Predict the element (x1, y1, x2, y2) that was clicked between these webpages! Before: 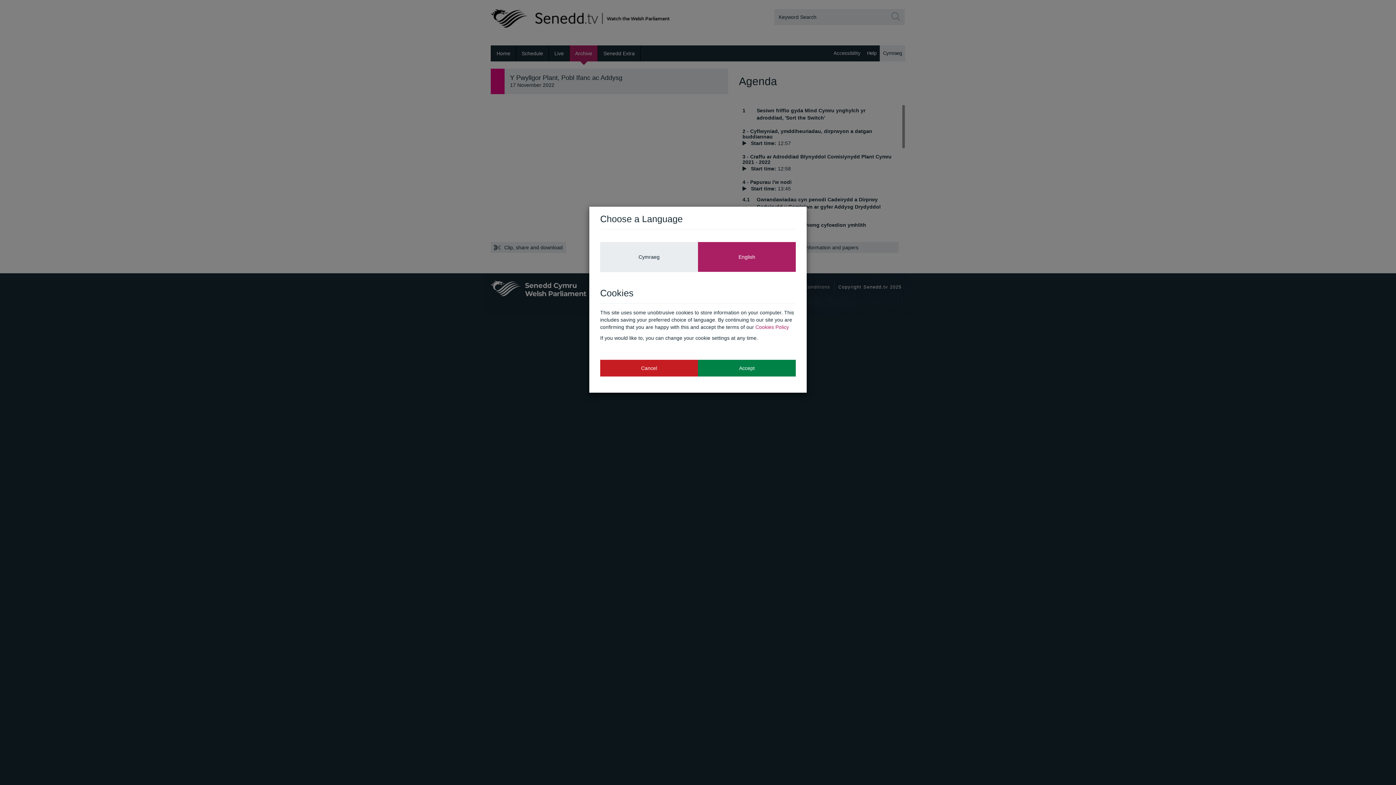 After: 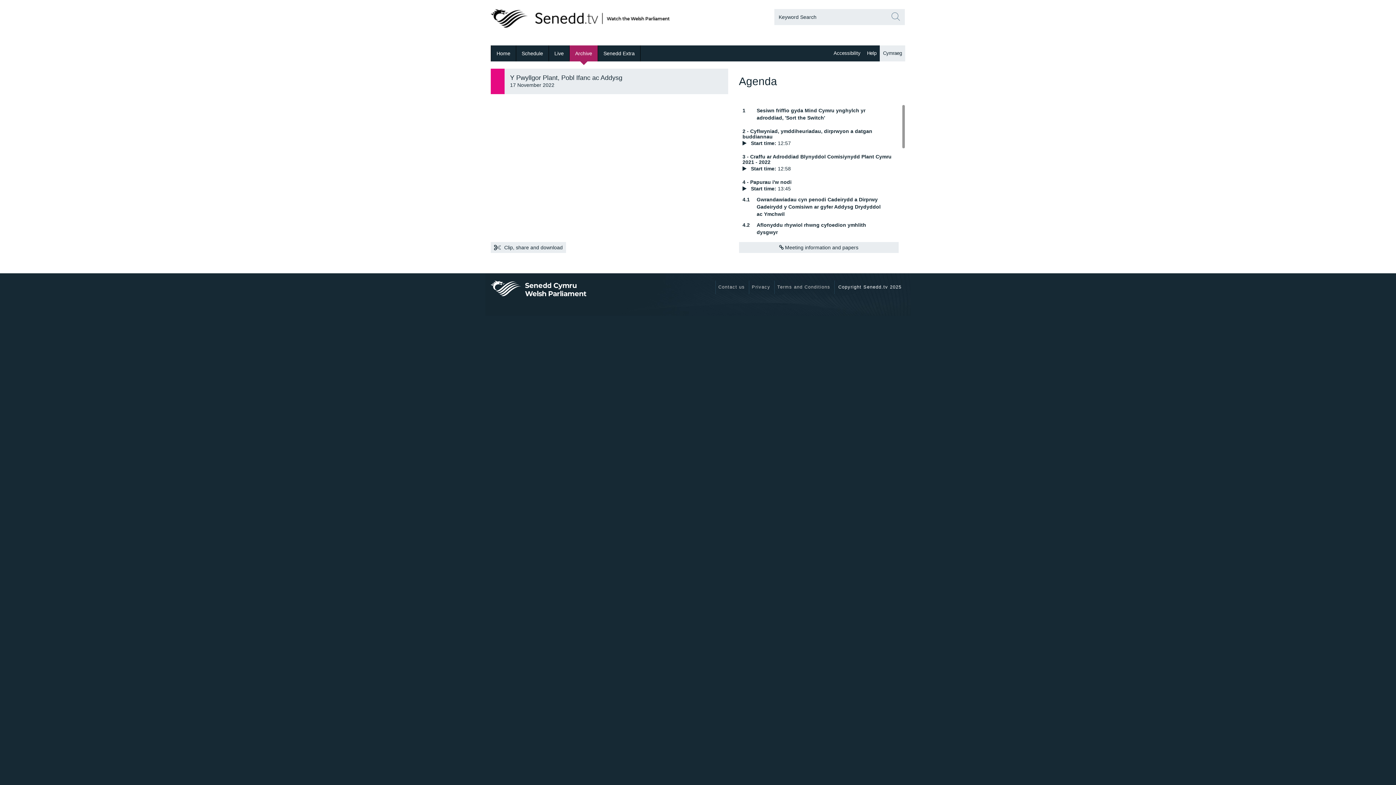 Action: label: Accept bbox: (698, 359, 796, 376)